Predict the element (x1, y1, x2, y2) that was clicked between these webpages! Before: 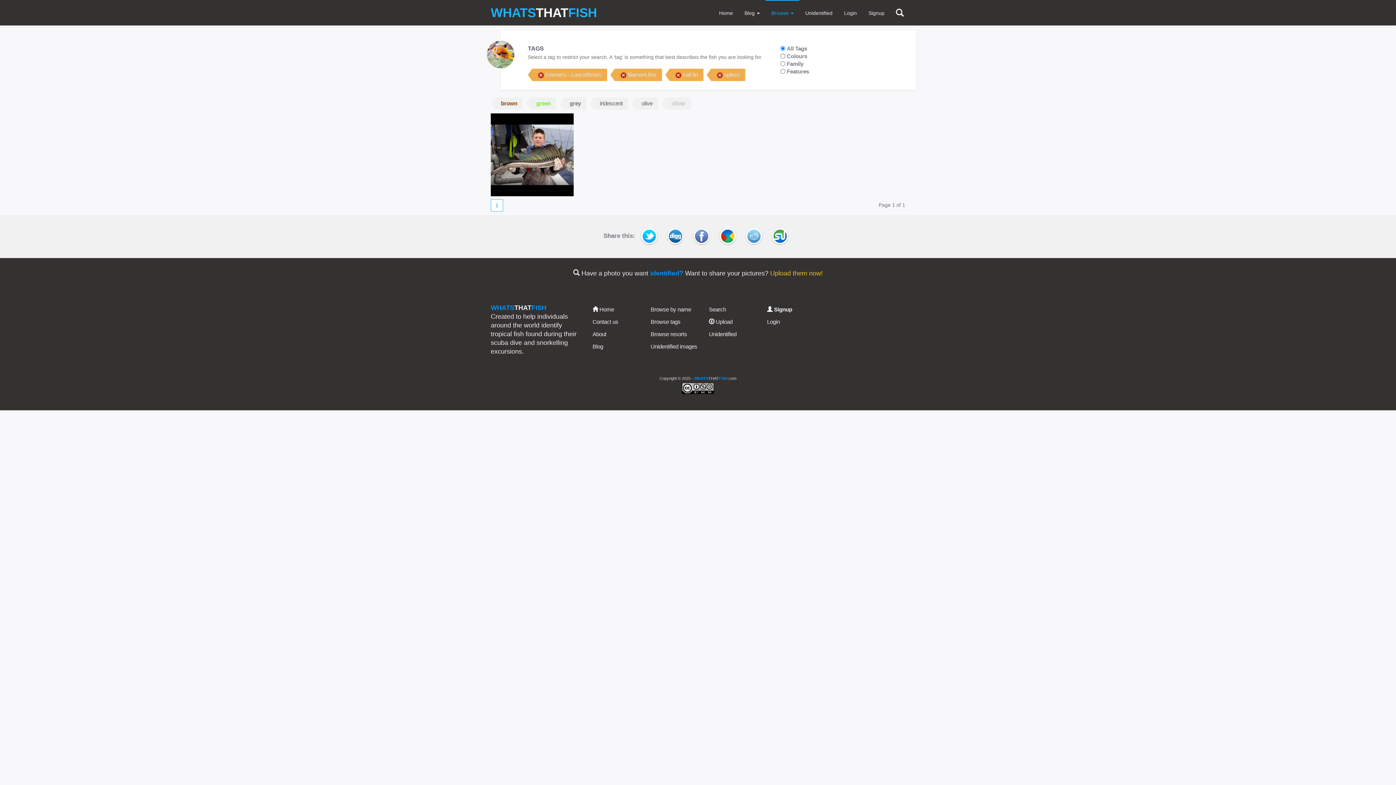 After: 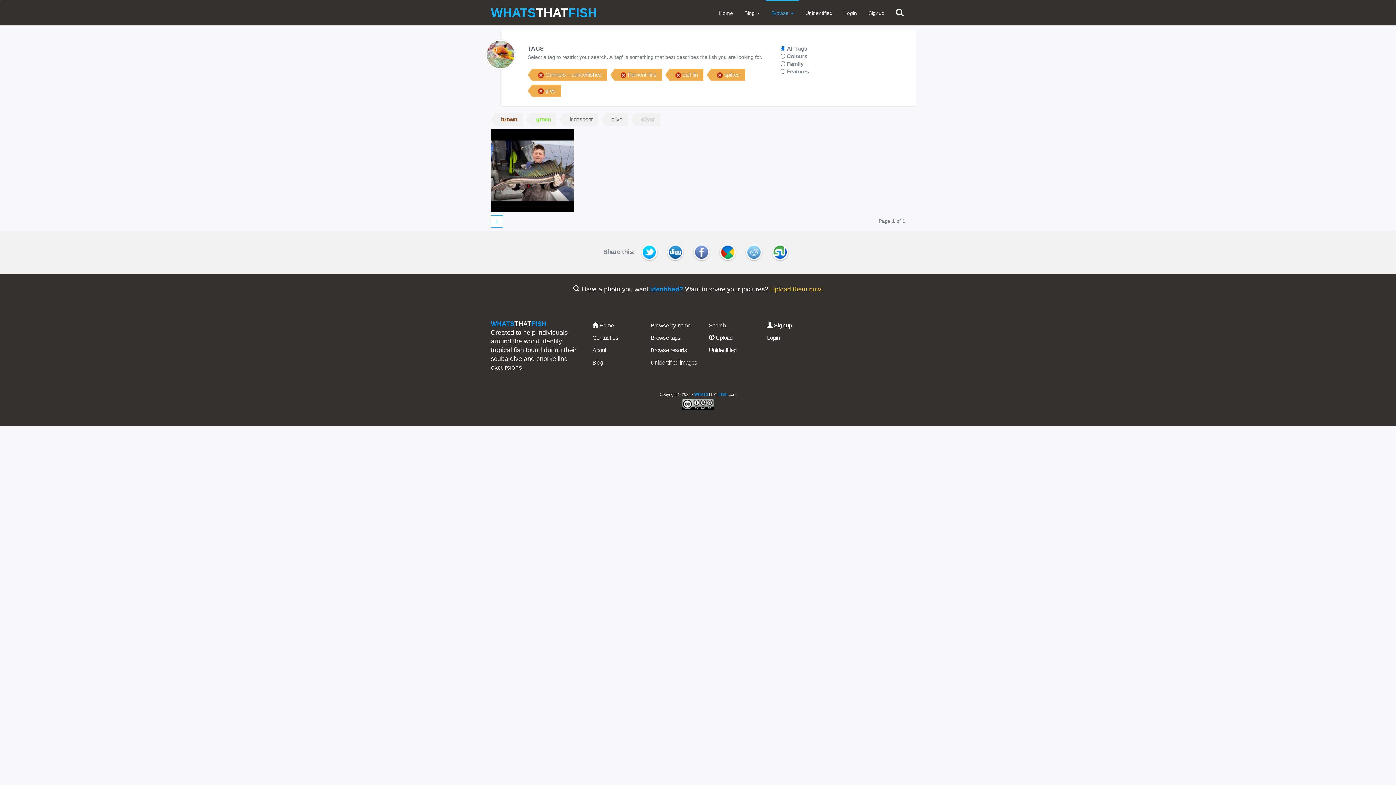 Action: bbox: (564, 97, 586, 109) label: grey